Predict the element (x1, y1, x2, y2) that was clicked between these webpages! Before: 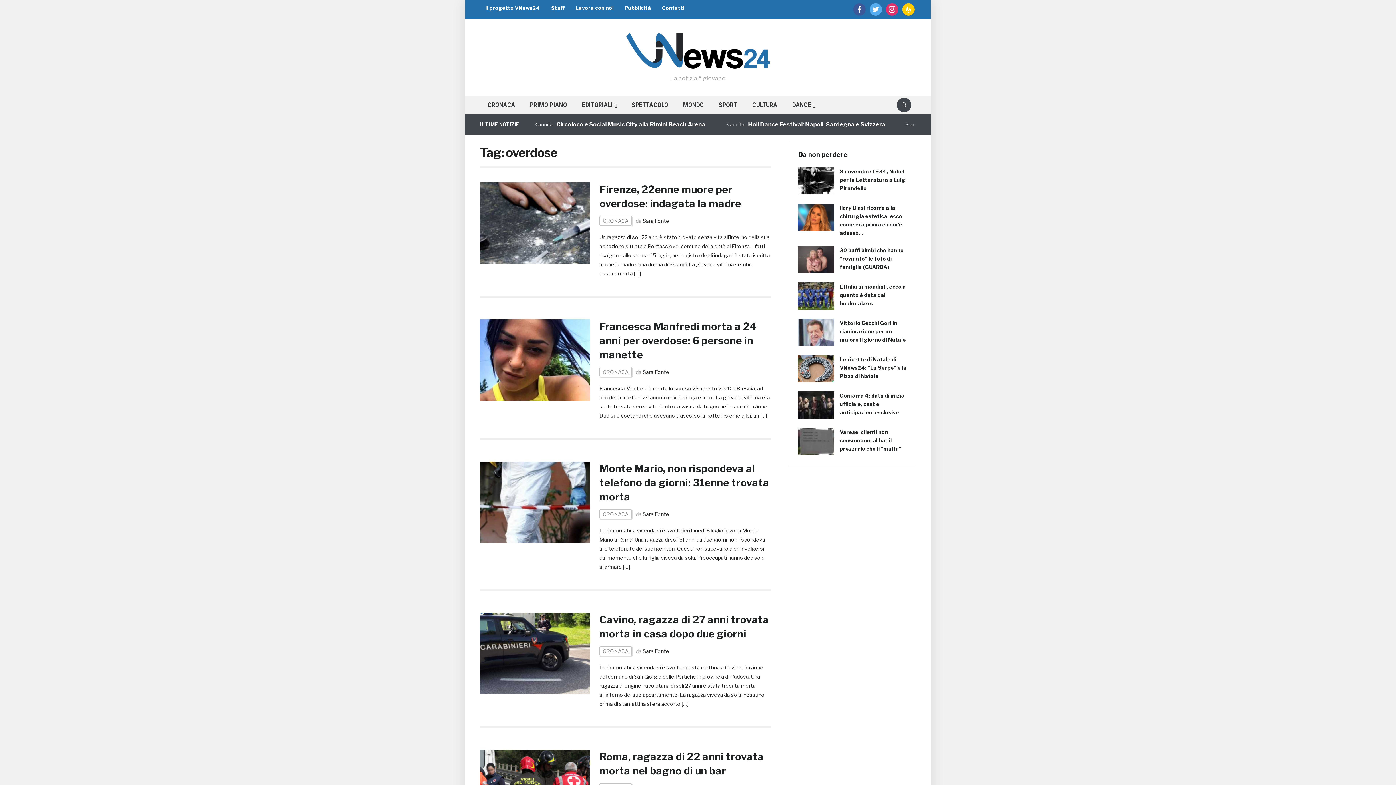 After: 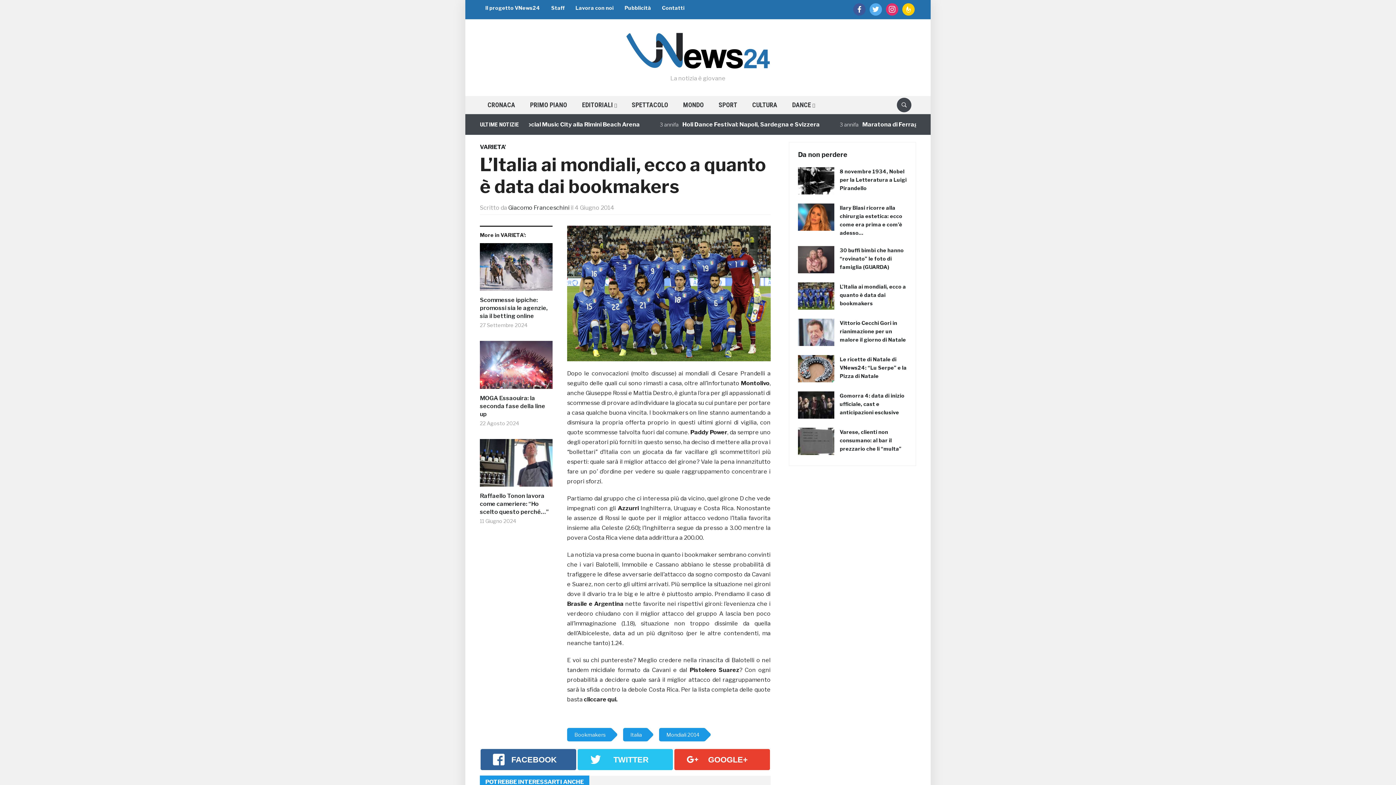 Action: bbox: (840, 283, 906, 306) label: L’Italia ai mondiali, ecco a quanto è data dai bookmakers